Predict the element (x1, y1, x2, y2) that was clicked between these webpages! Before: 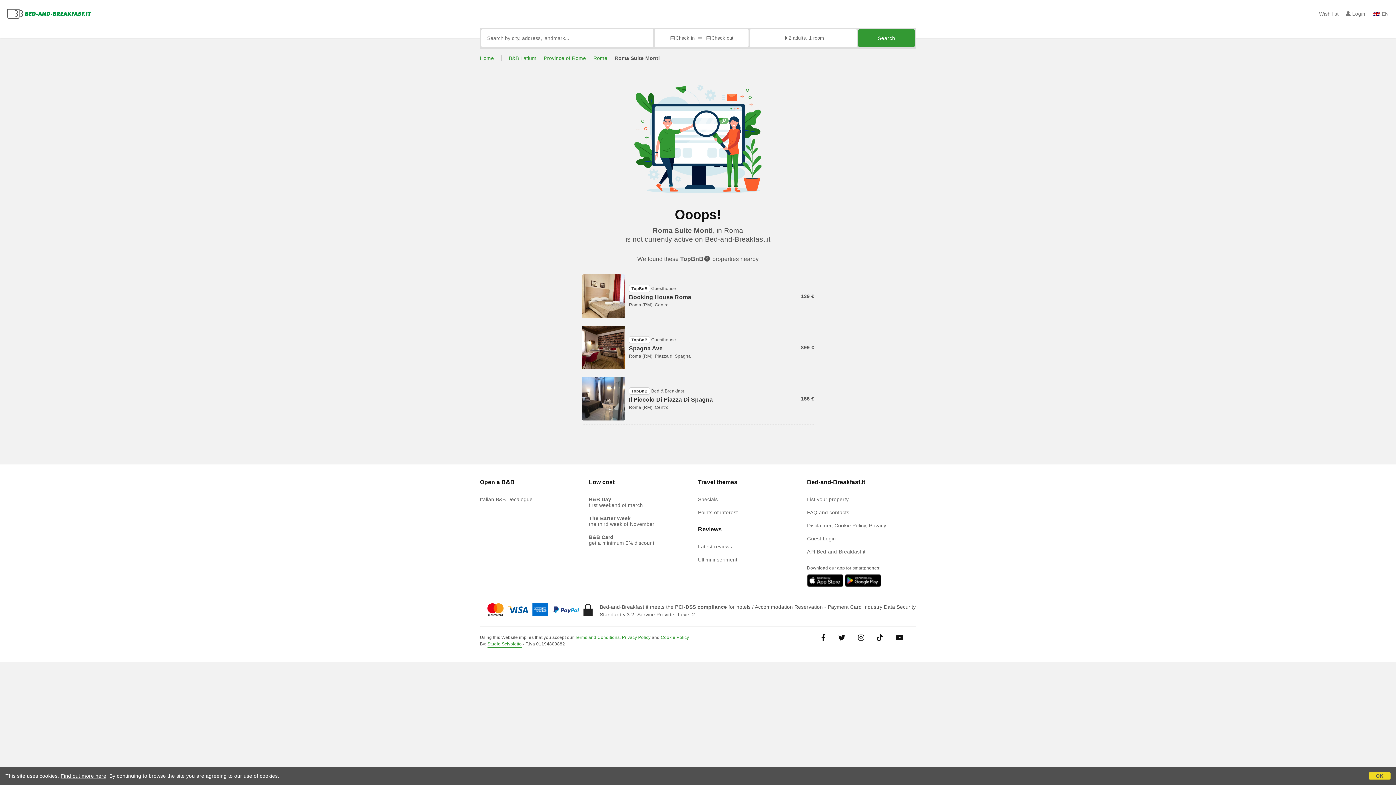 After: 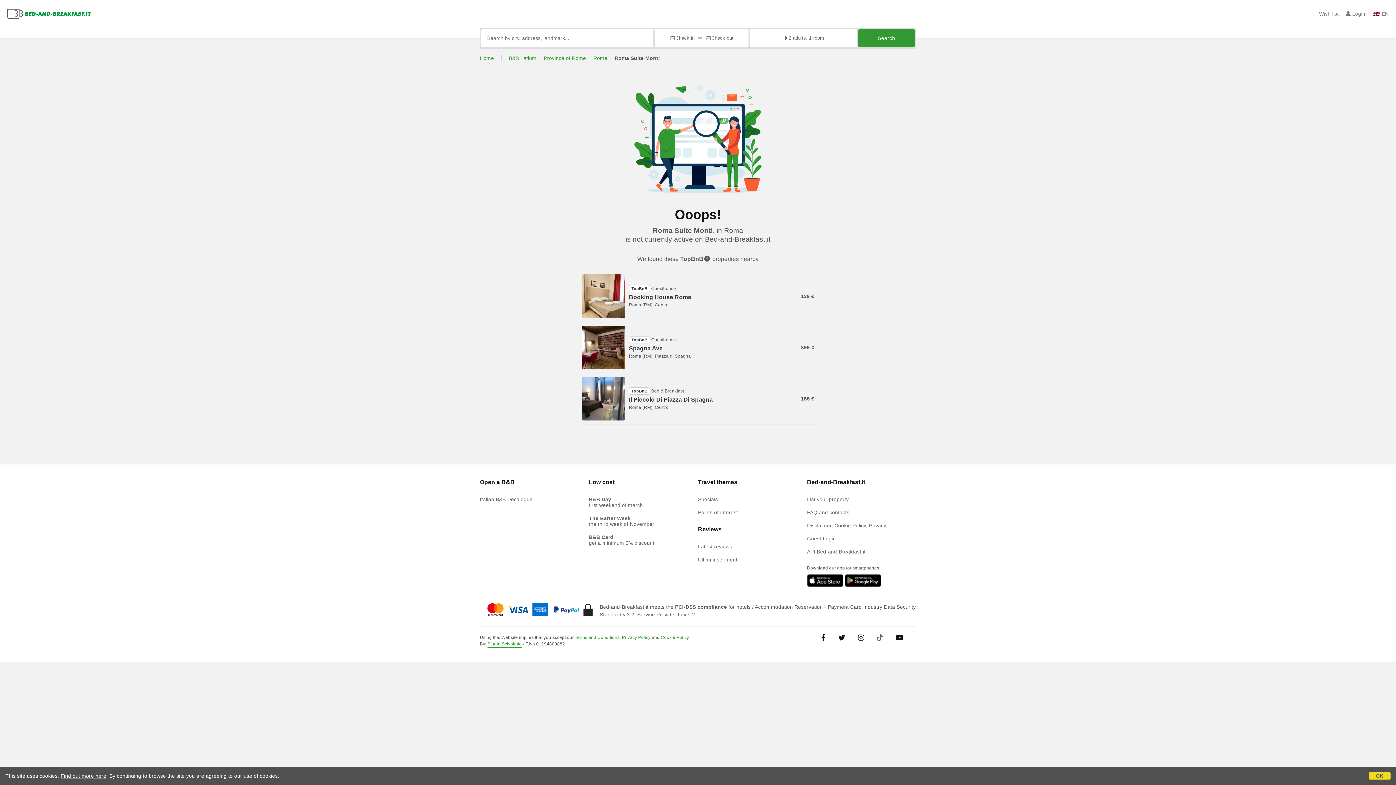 Action: bbox: (871, 634, 888, 642)